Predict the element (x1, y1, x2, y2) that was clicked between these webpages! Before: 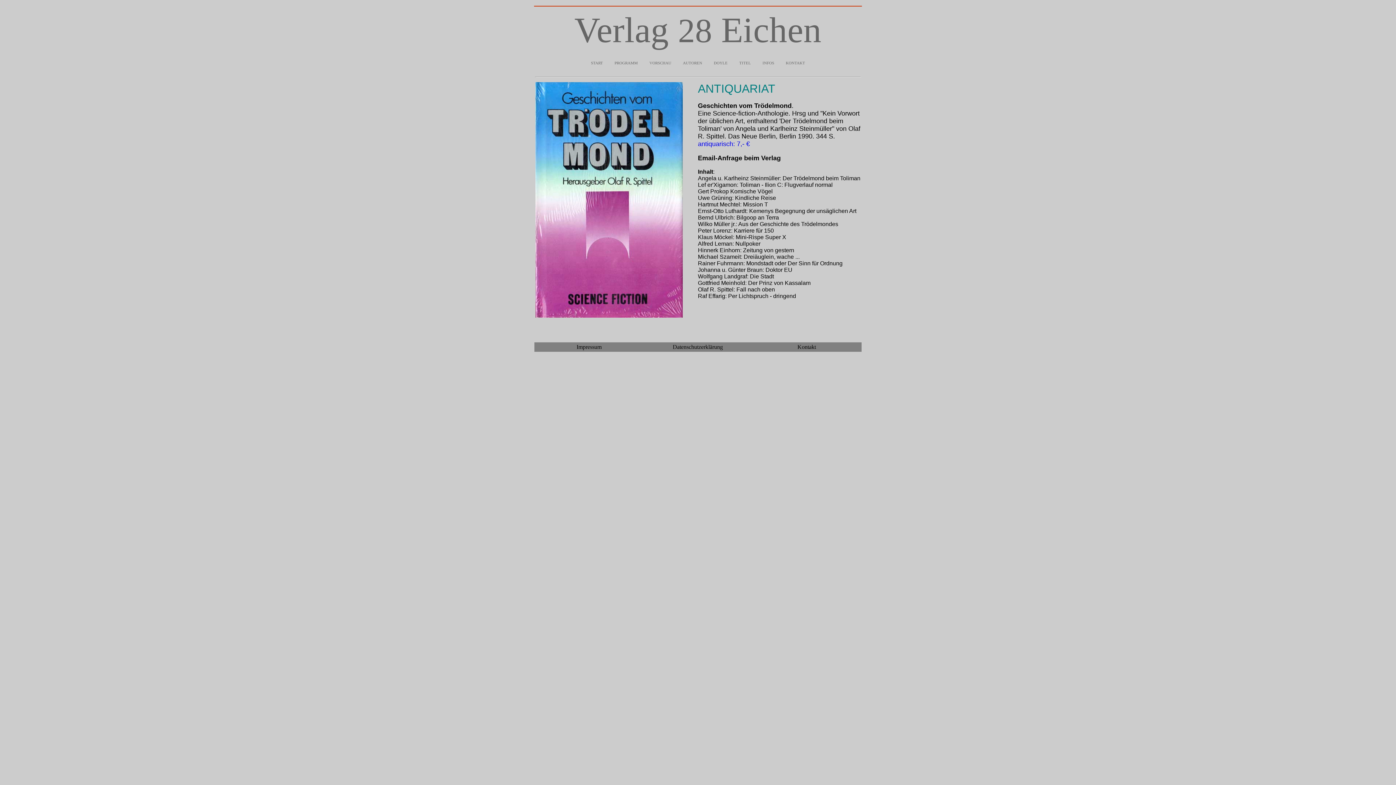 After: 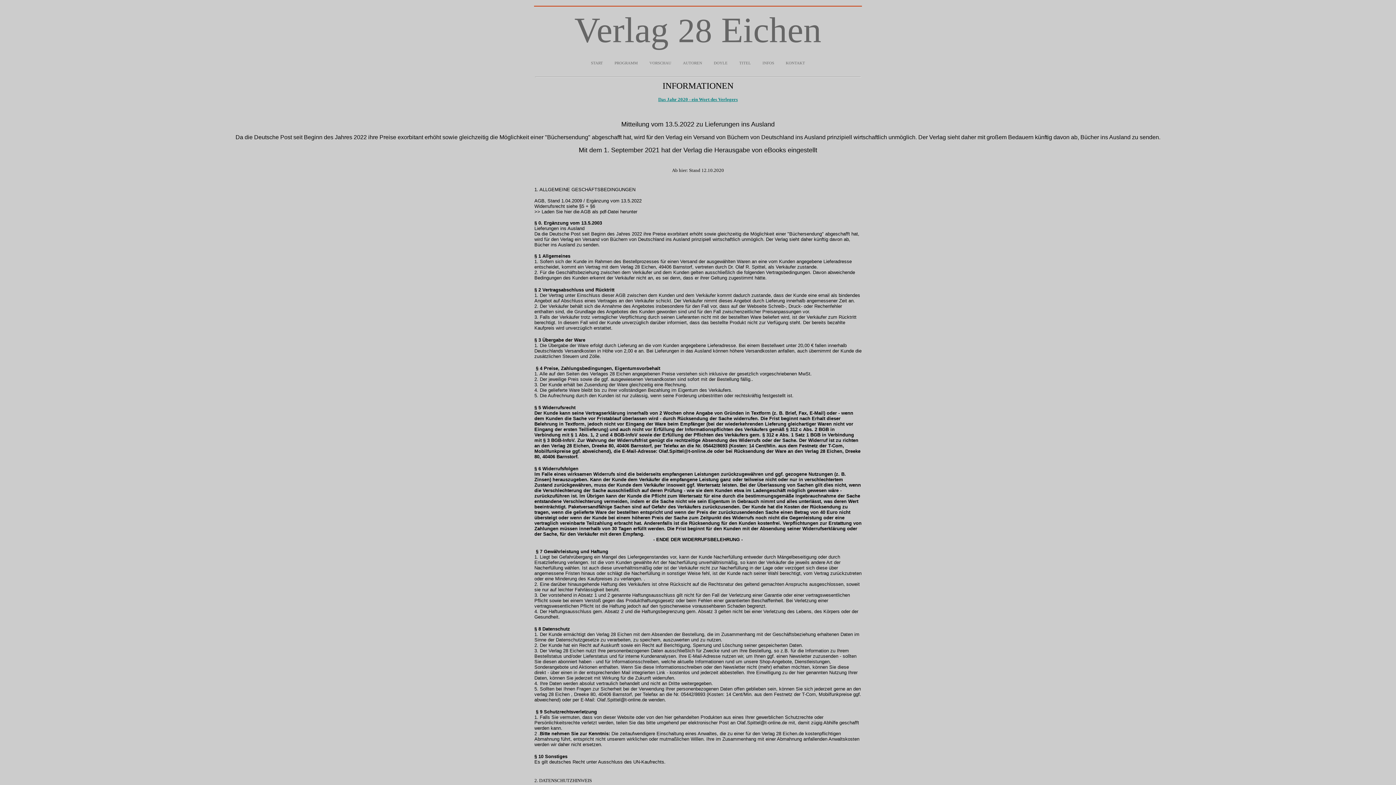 Action: bbox: (762, 59, 774, 65) label: infos